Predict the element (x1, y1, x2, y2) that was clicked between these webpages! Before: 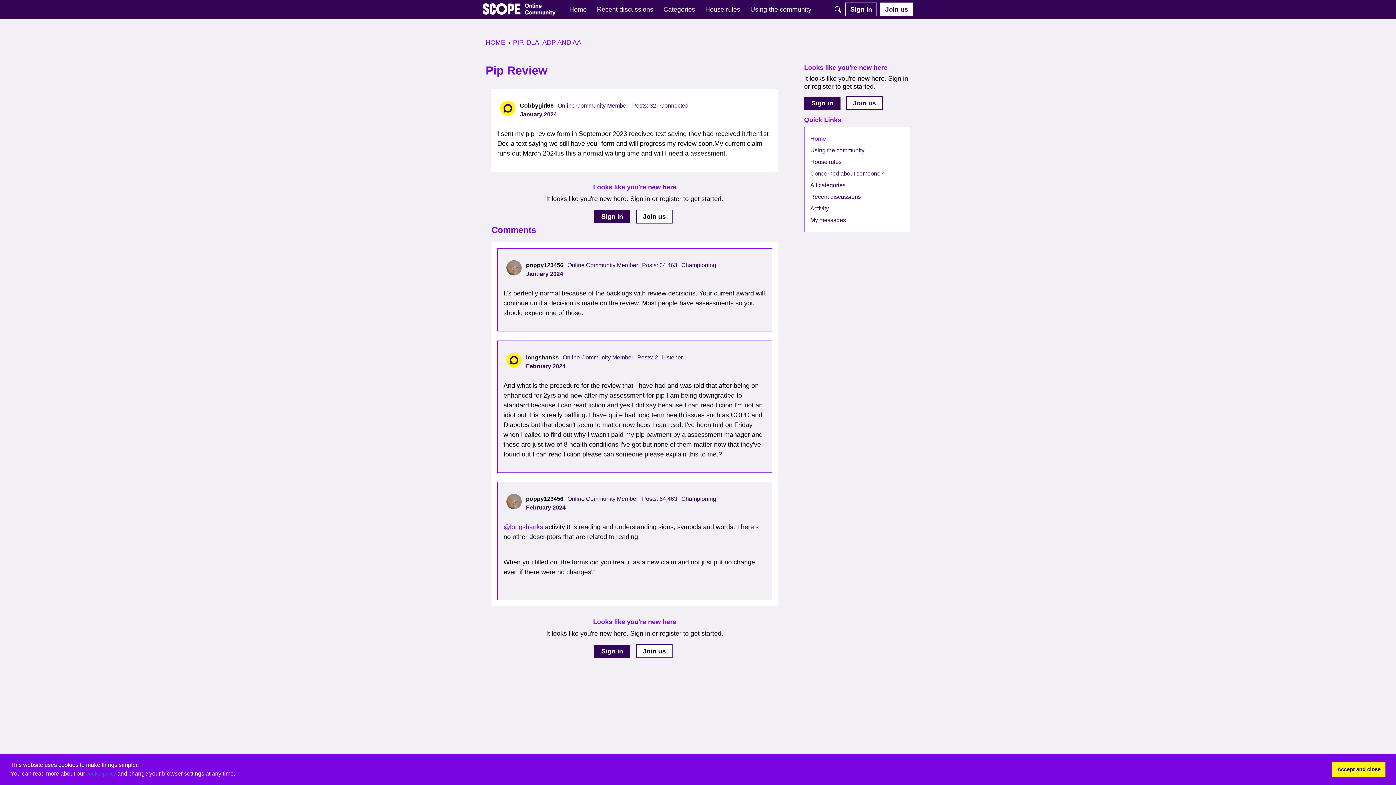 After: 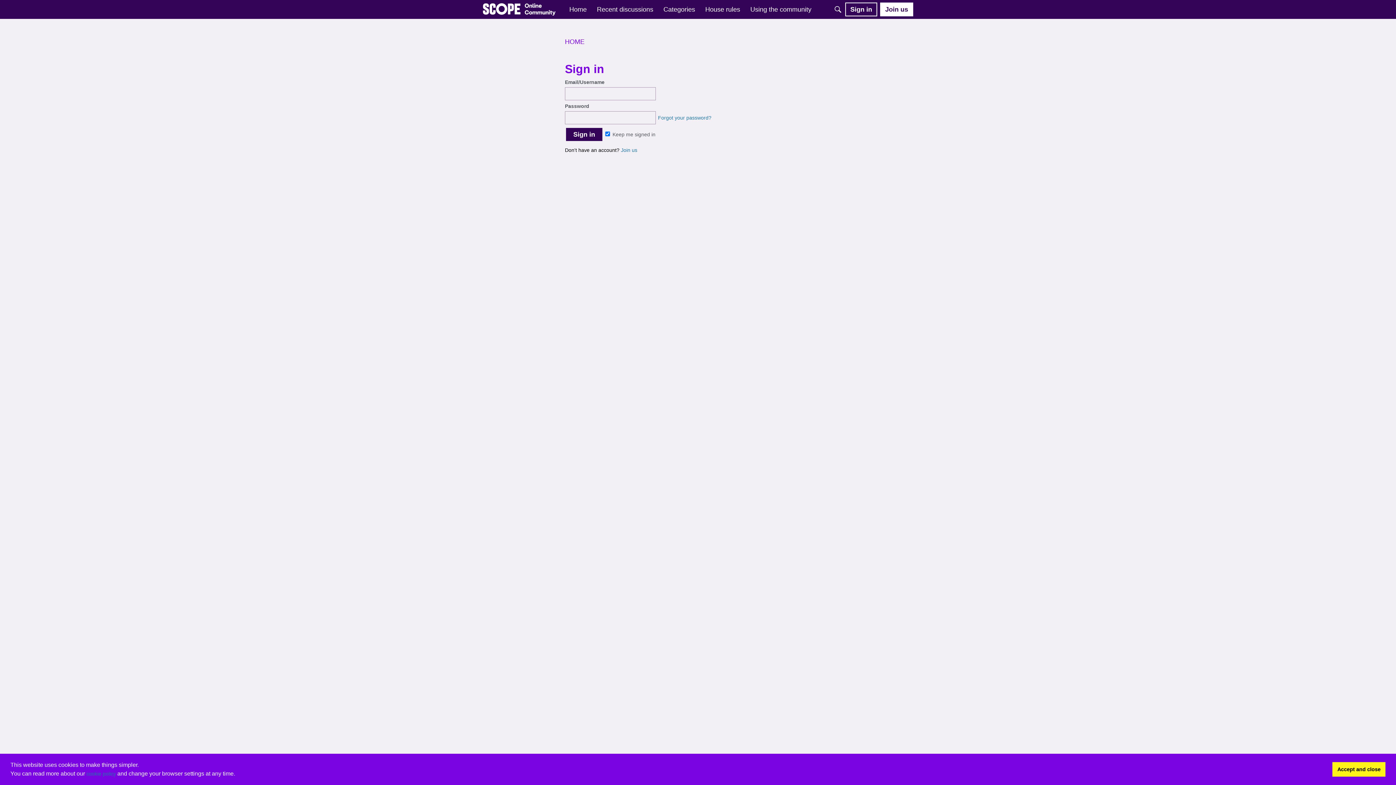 Action: label: Sign in bbox: (594, 210, 630, 223)